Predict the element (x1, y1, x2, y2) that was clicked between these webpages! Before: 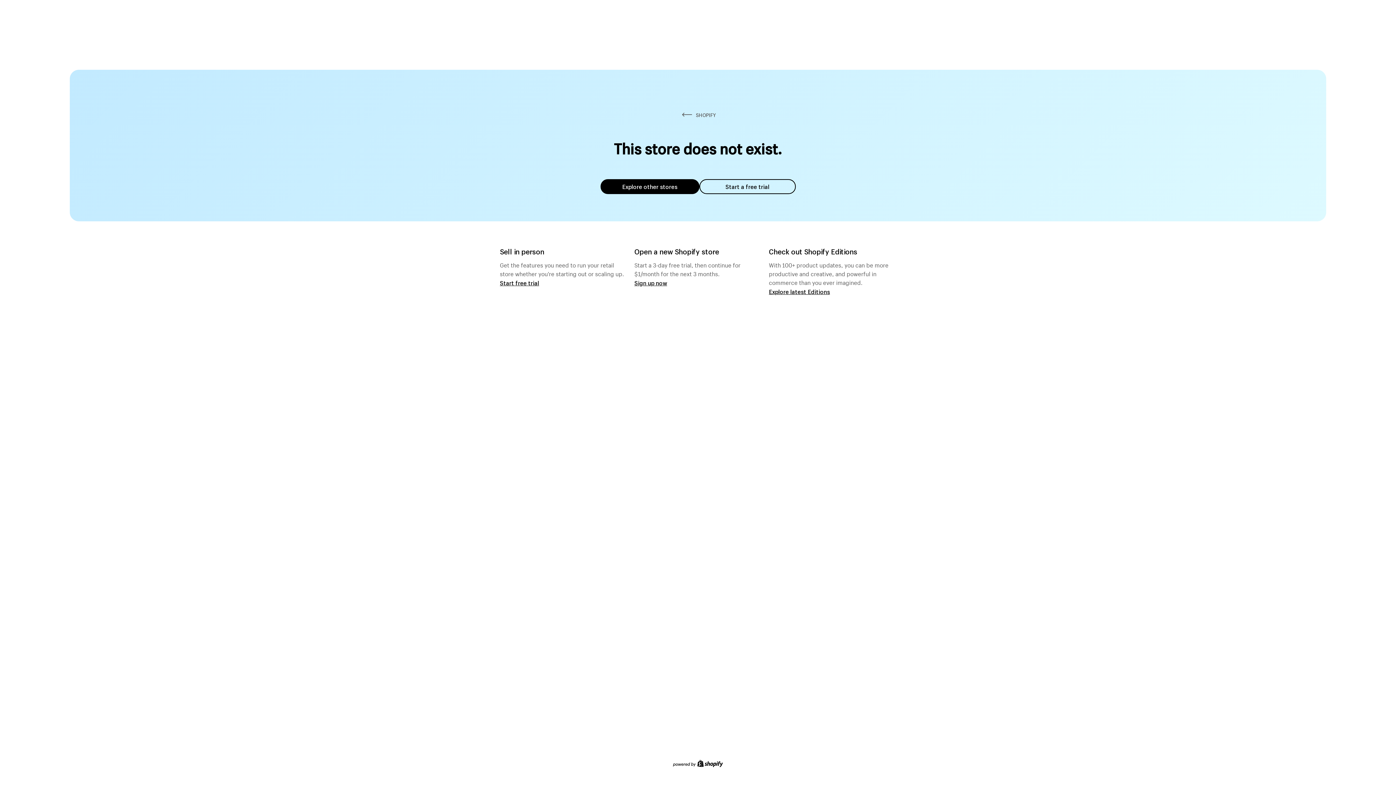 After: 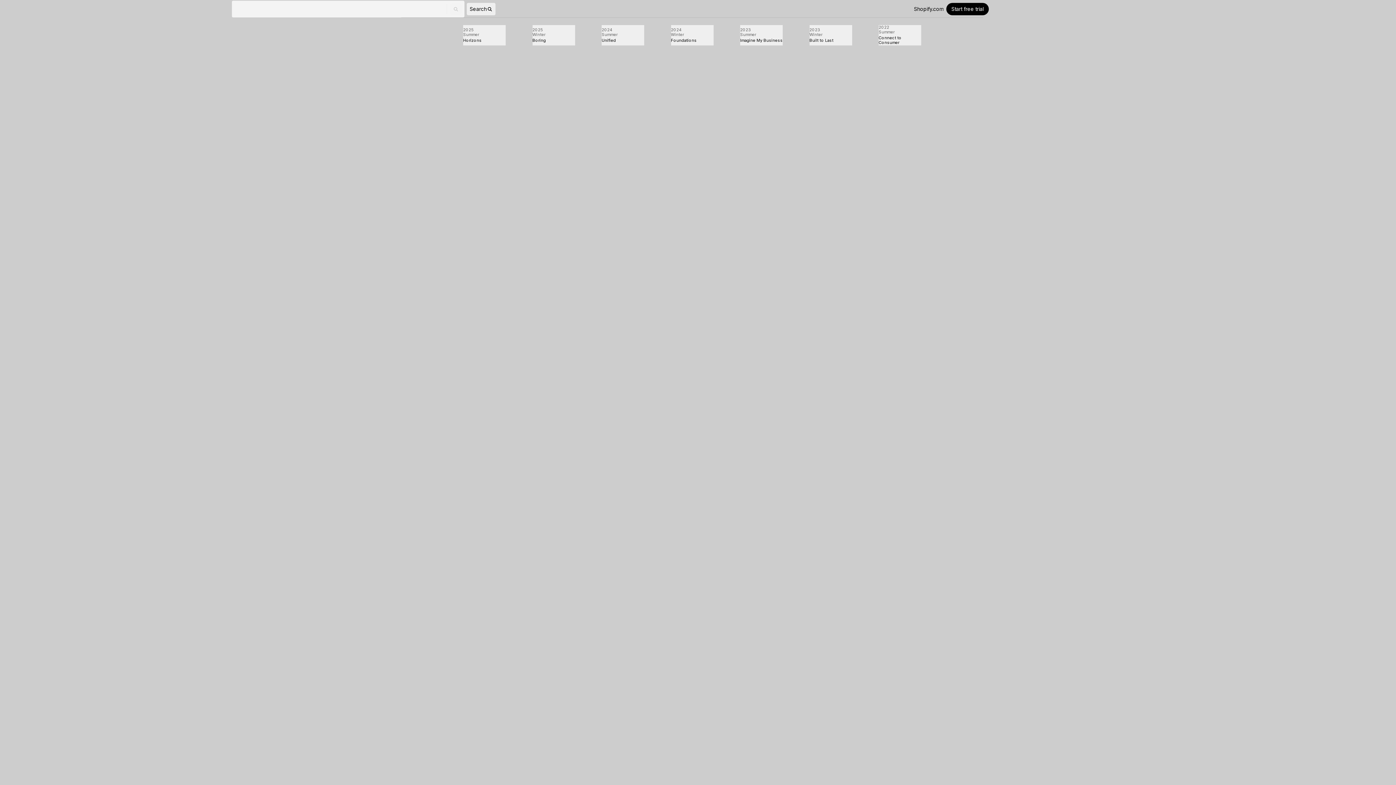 Action: label: Explore latest Editions bbox: (769, 287, 830, 295)